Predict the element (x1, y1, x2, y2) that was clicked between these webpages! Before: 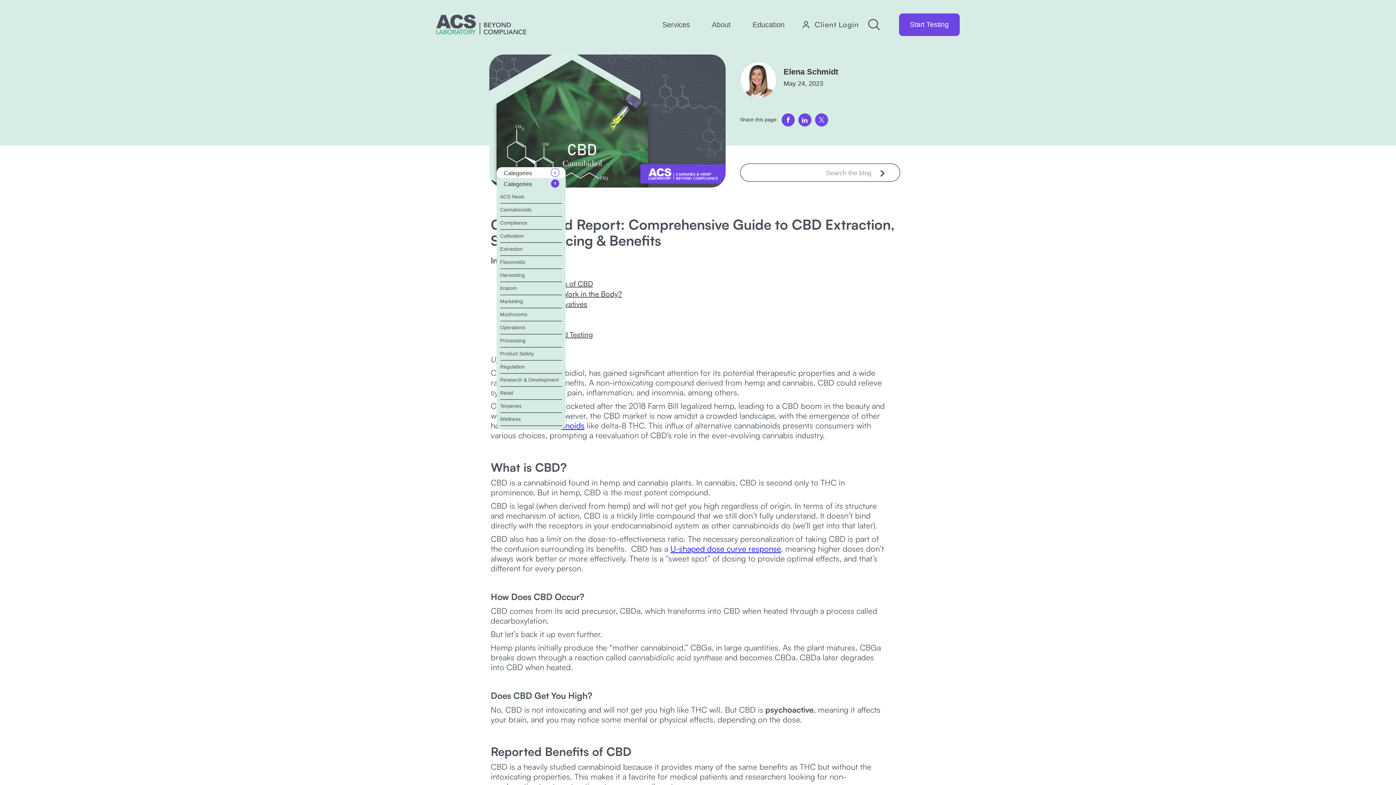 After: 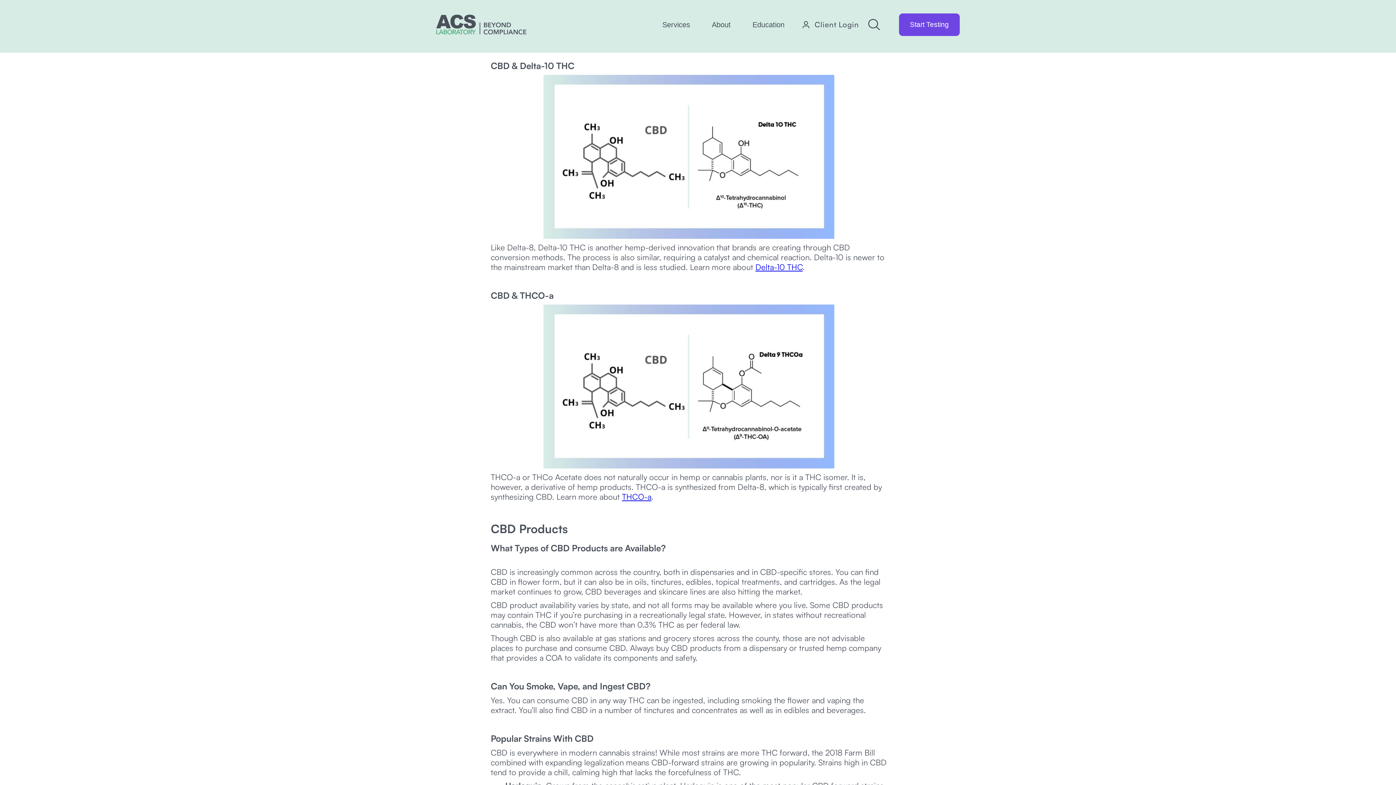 Action: label: CBD Products bbox: (490, 309, 909, 319)